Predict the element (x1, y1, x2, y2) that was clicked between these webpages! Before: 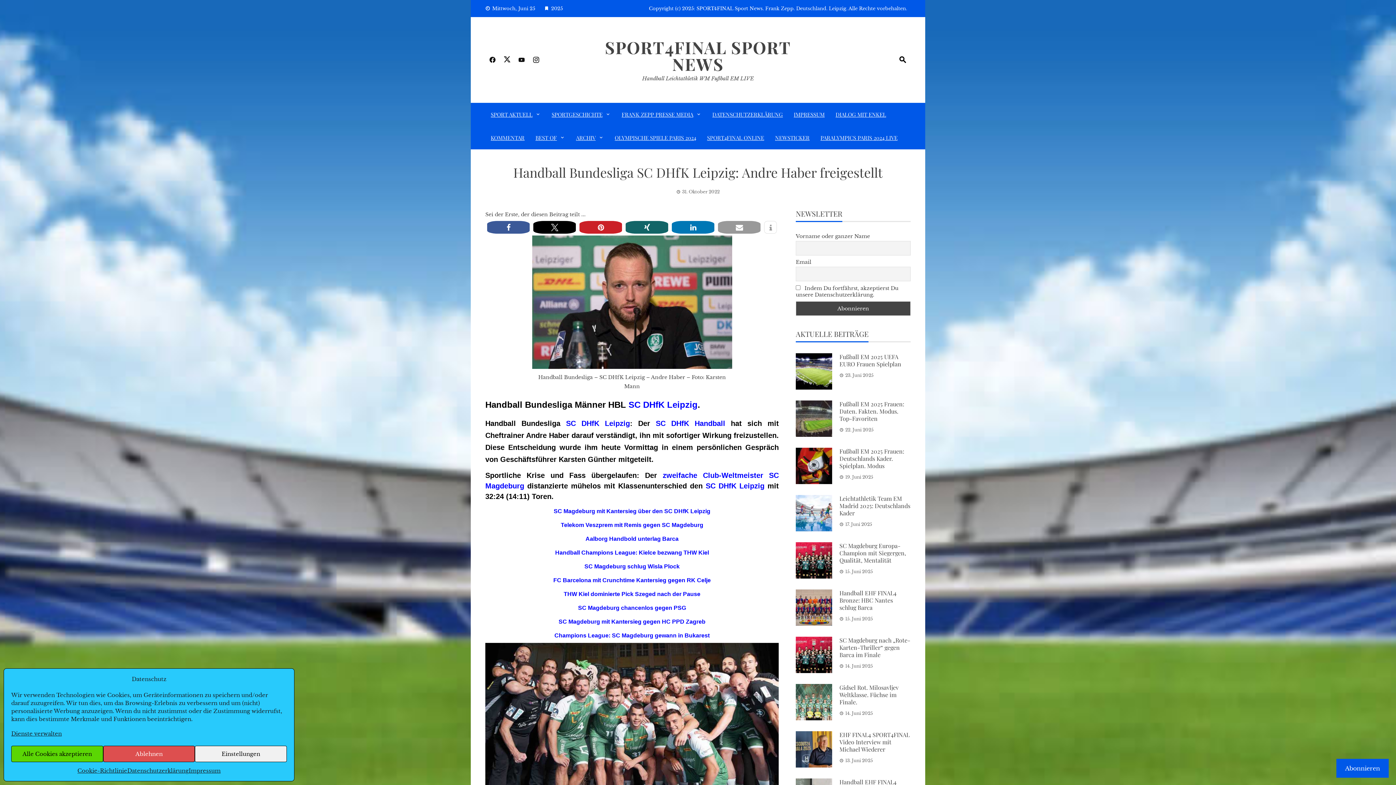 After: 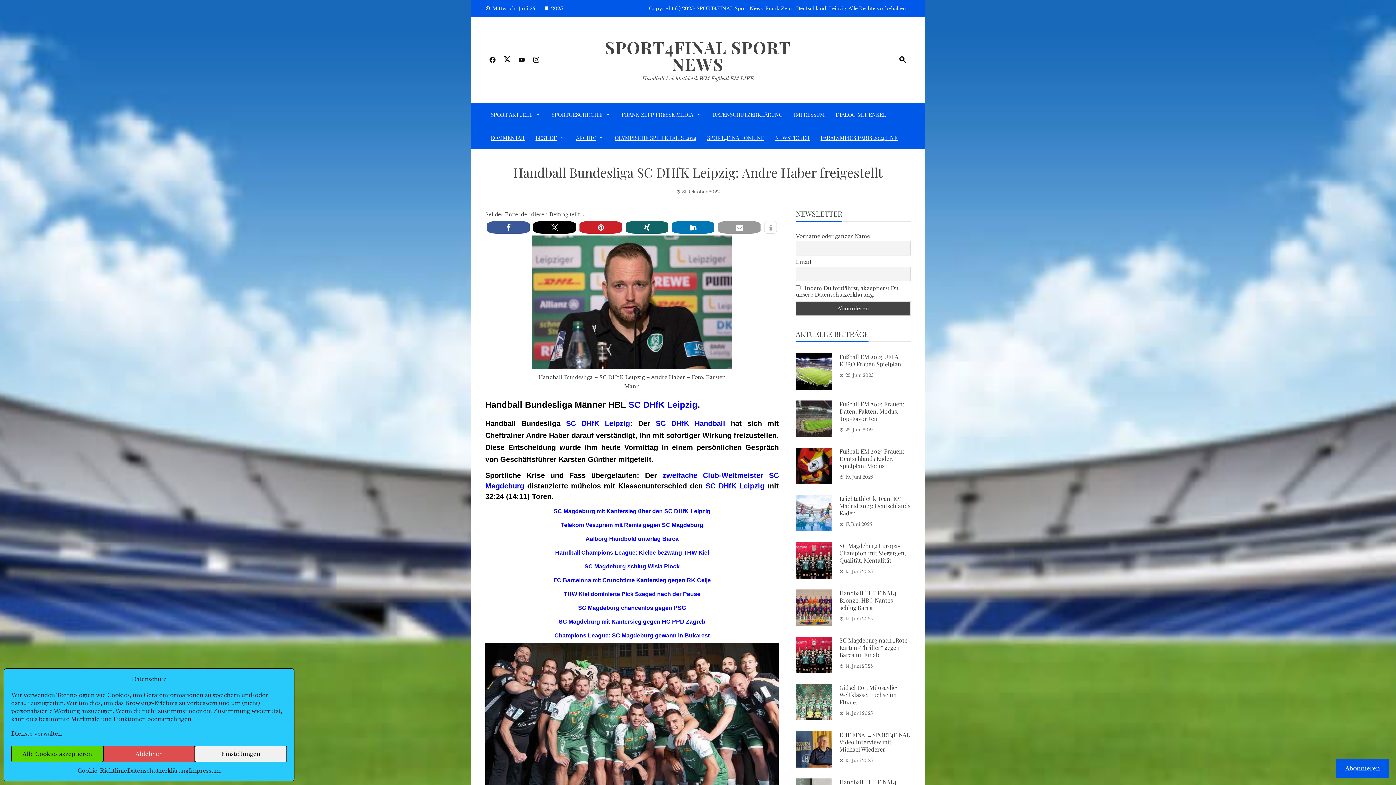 Action: bbox: (529, 52, 543, 68)